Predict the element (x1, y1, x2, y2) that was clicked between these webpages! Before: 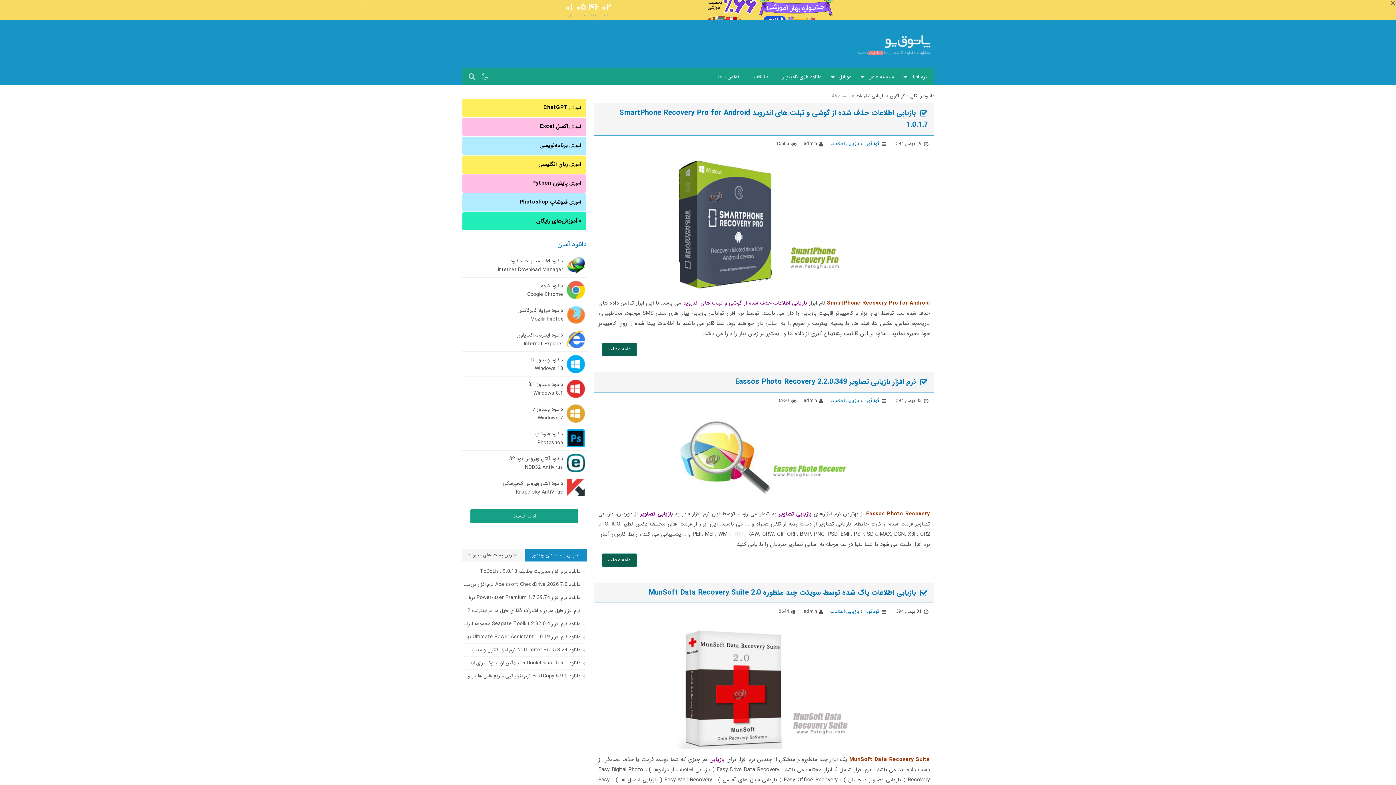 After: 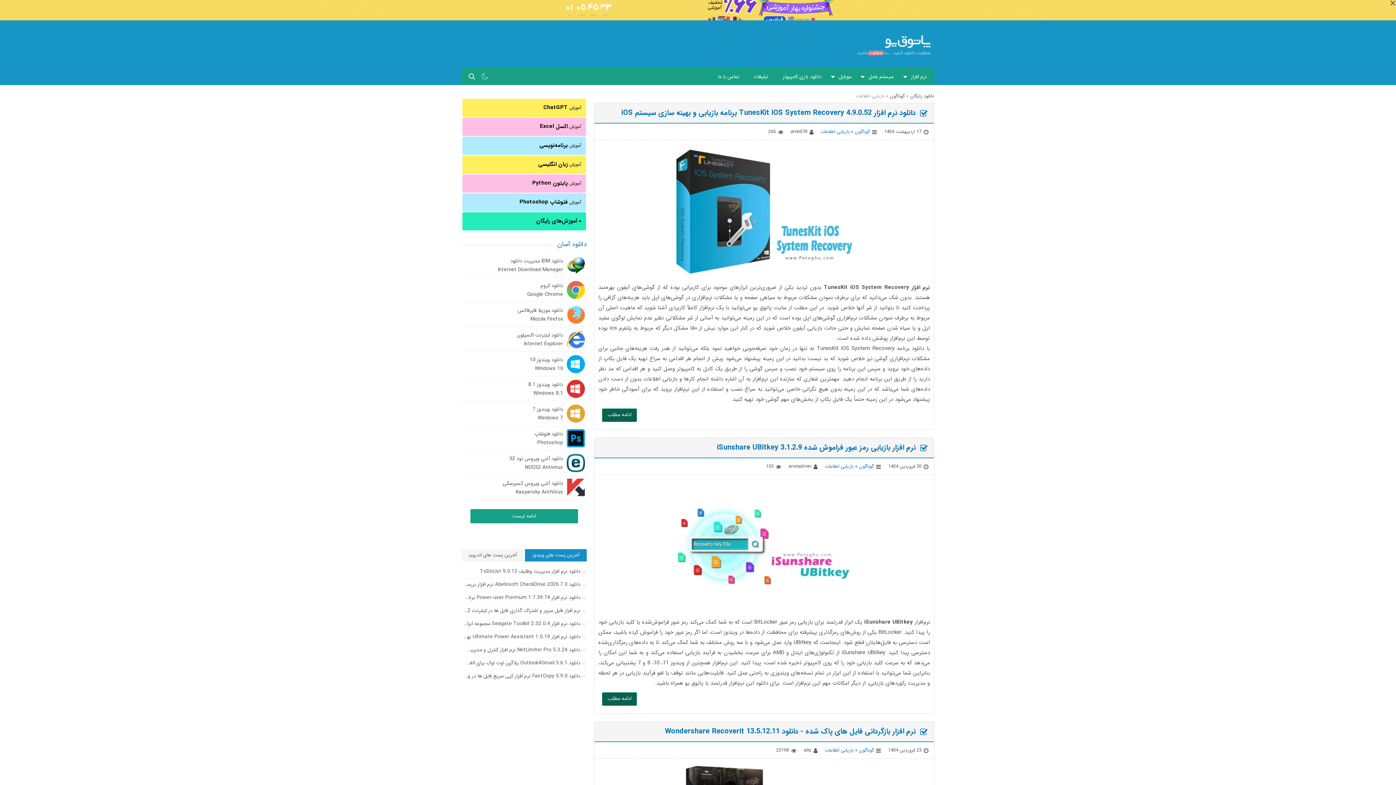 Action: bbox: (856, 92, 884, 100) label: بازیابی اطلاعات